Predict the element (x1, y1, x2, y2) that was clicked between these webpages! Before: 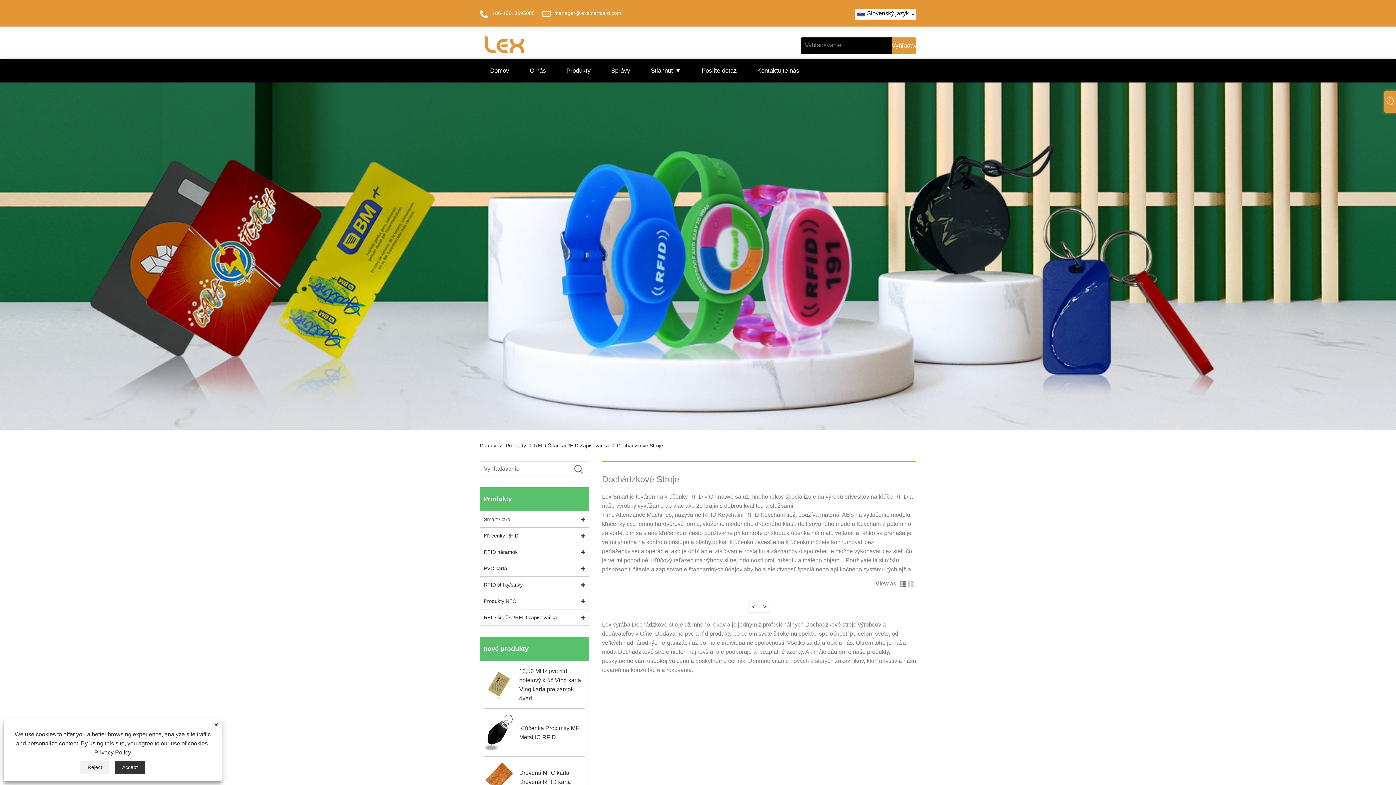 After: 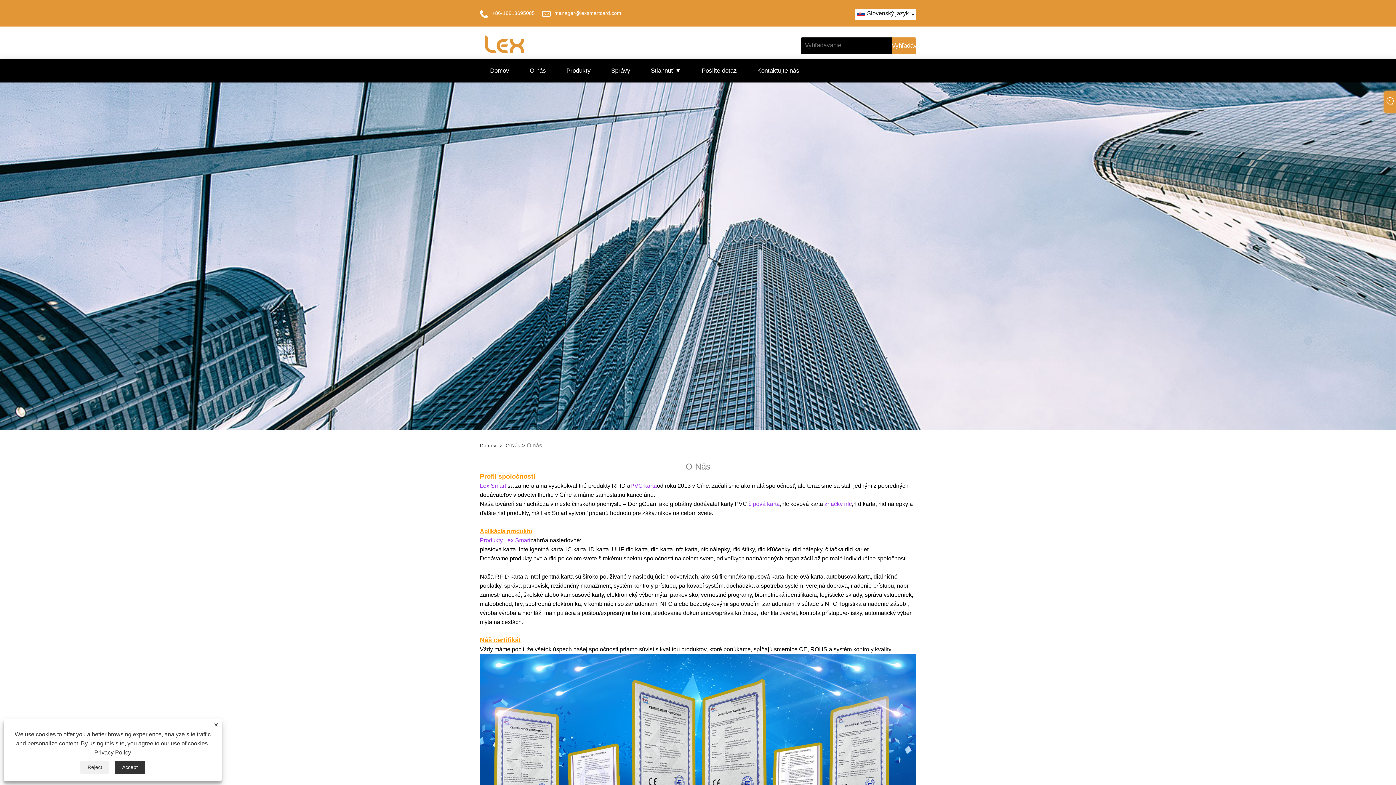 Action: bbox: (519, 59, 556, 82) label: O nás